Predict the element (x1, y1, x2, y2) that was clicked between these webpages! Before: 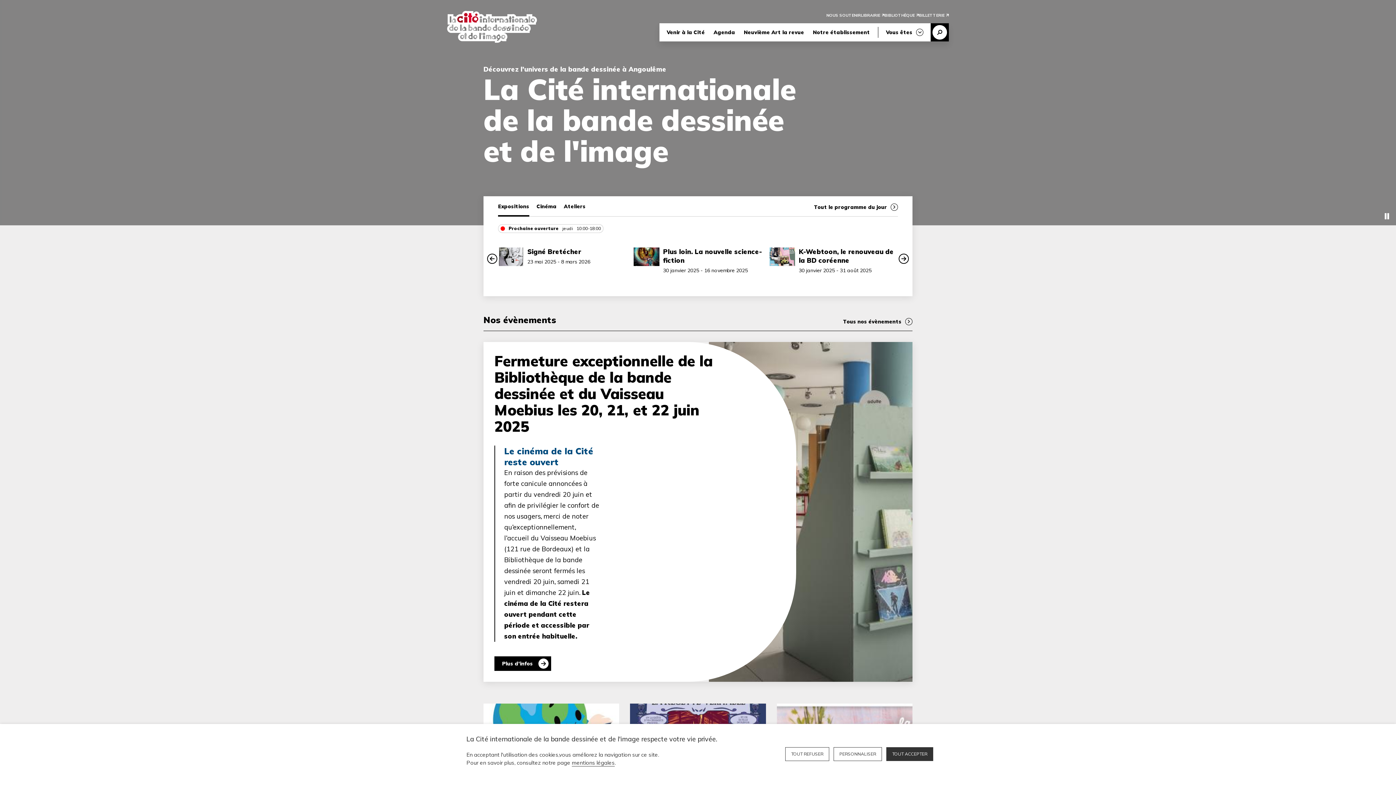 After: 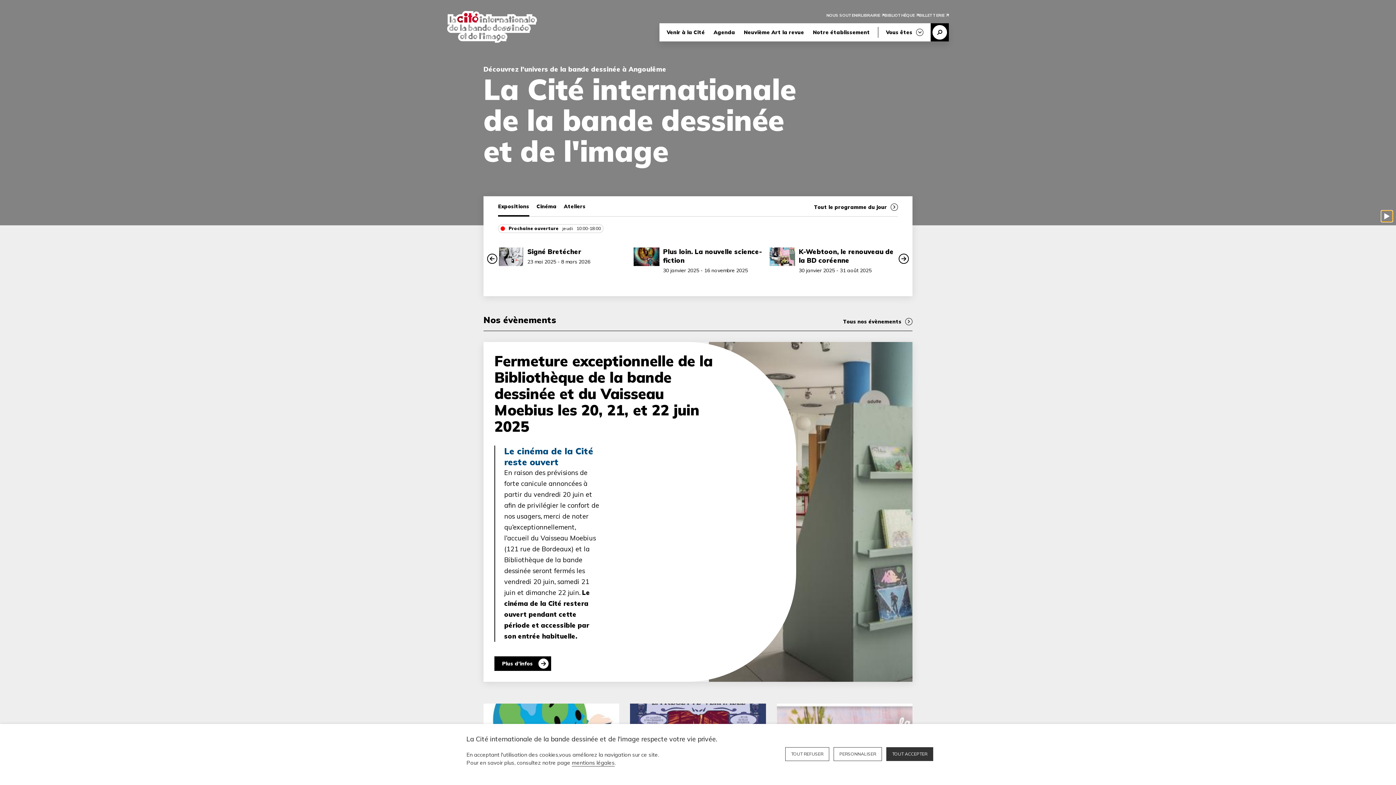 Action: bbox: (1381, 210, 1392, 221)